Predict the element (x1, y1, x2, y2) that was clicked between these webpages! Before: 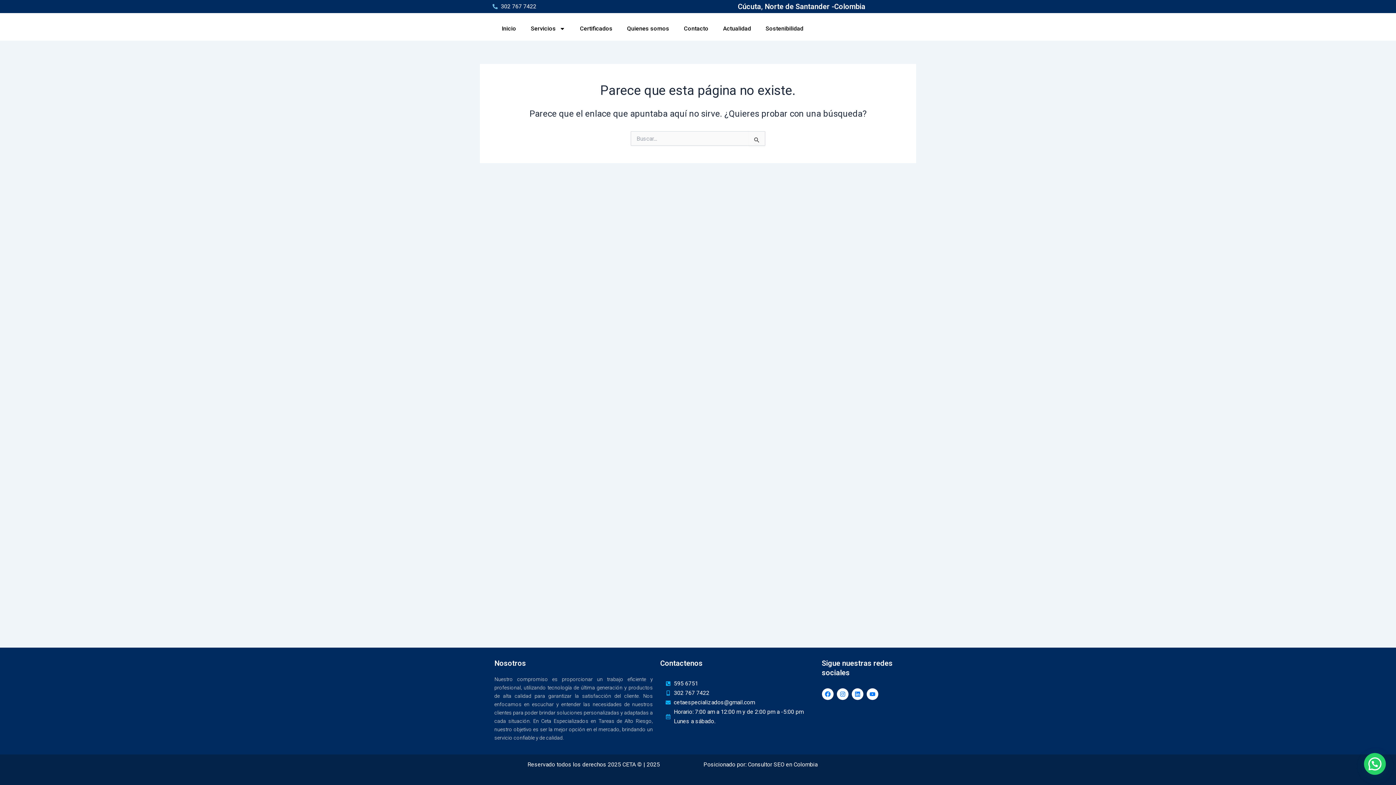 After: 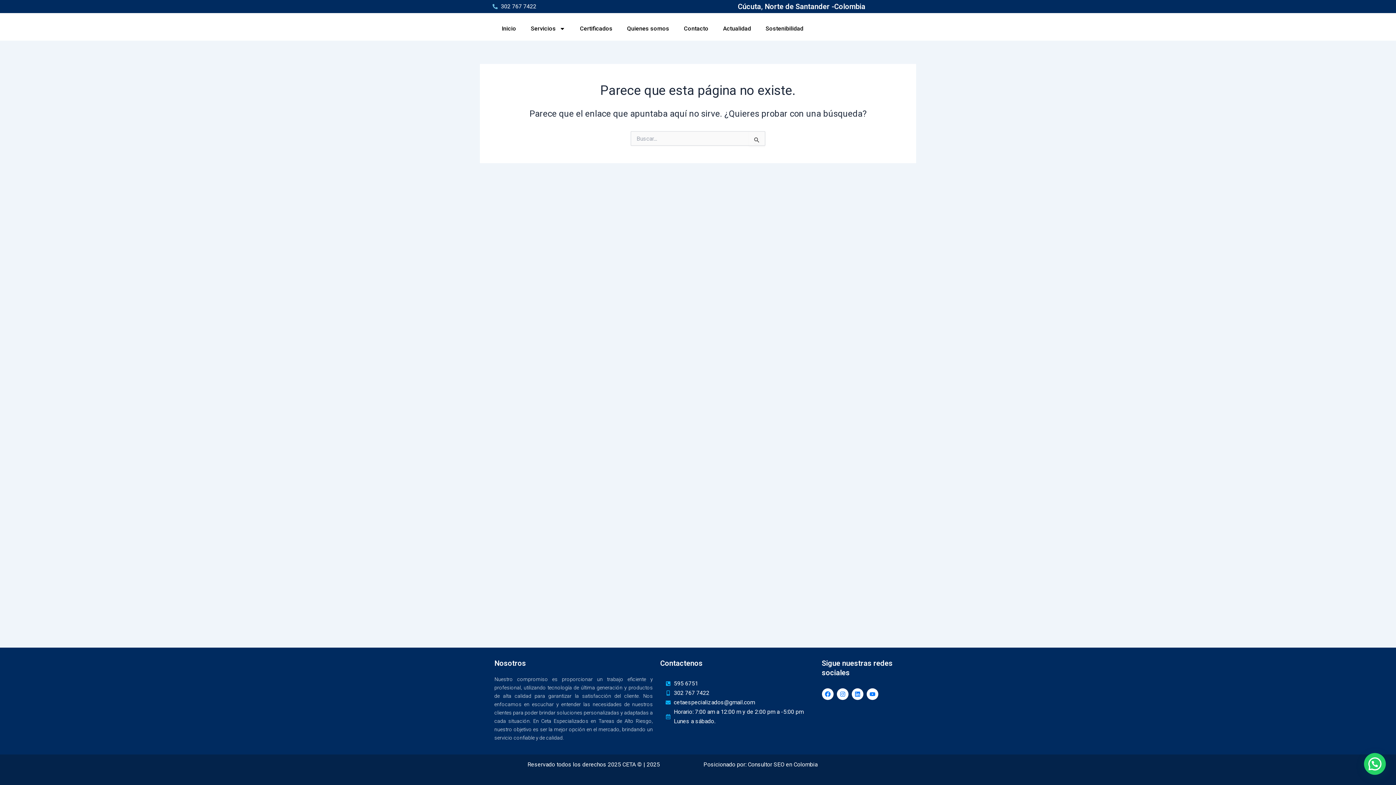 Action: label: Consultor SEO en Colombia bbox: (748, 761, 817, 768)